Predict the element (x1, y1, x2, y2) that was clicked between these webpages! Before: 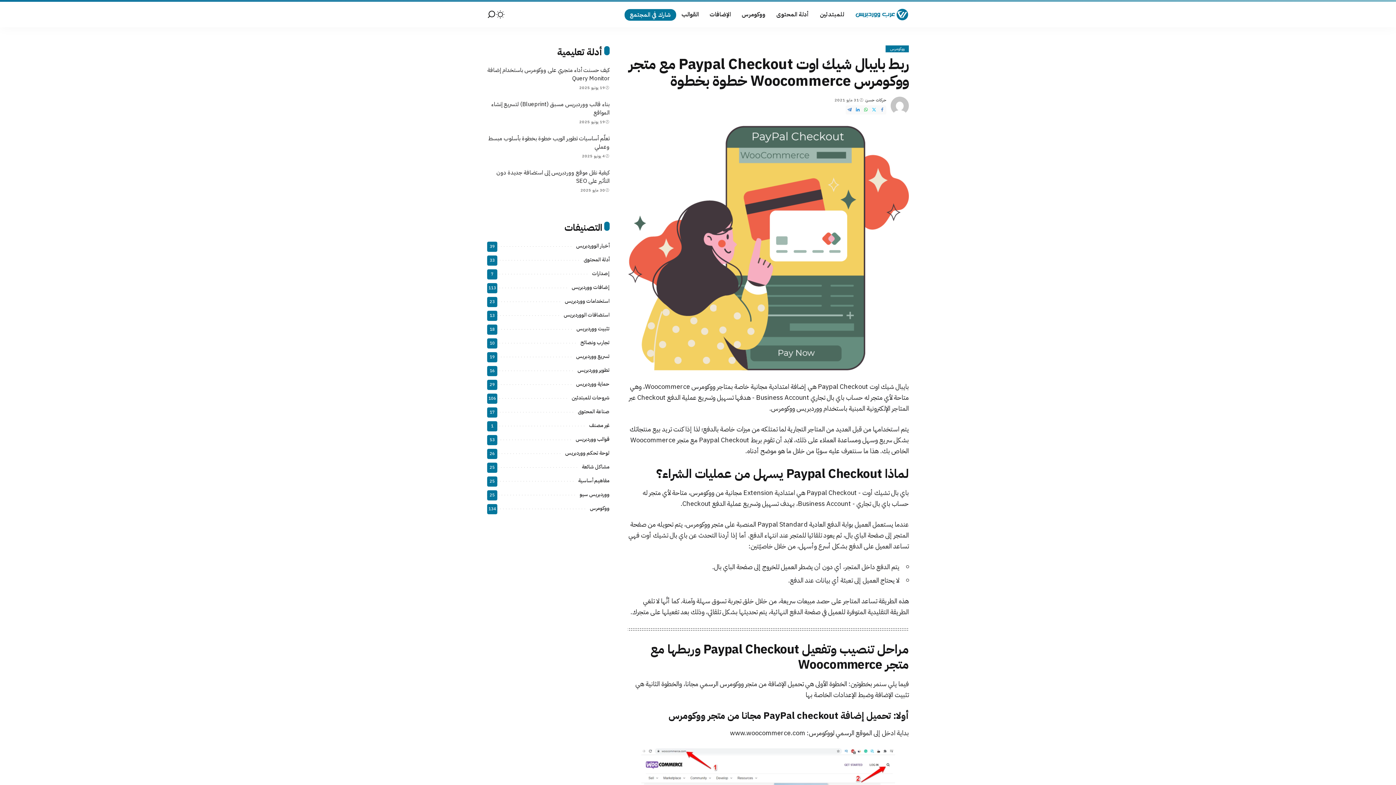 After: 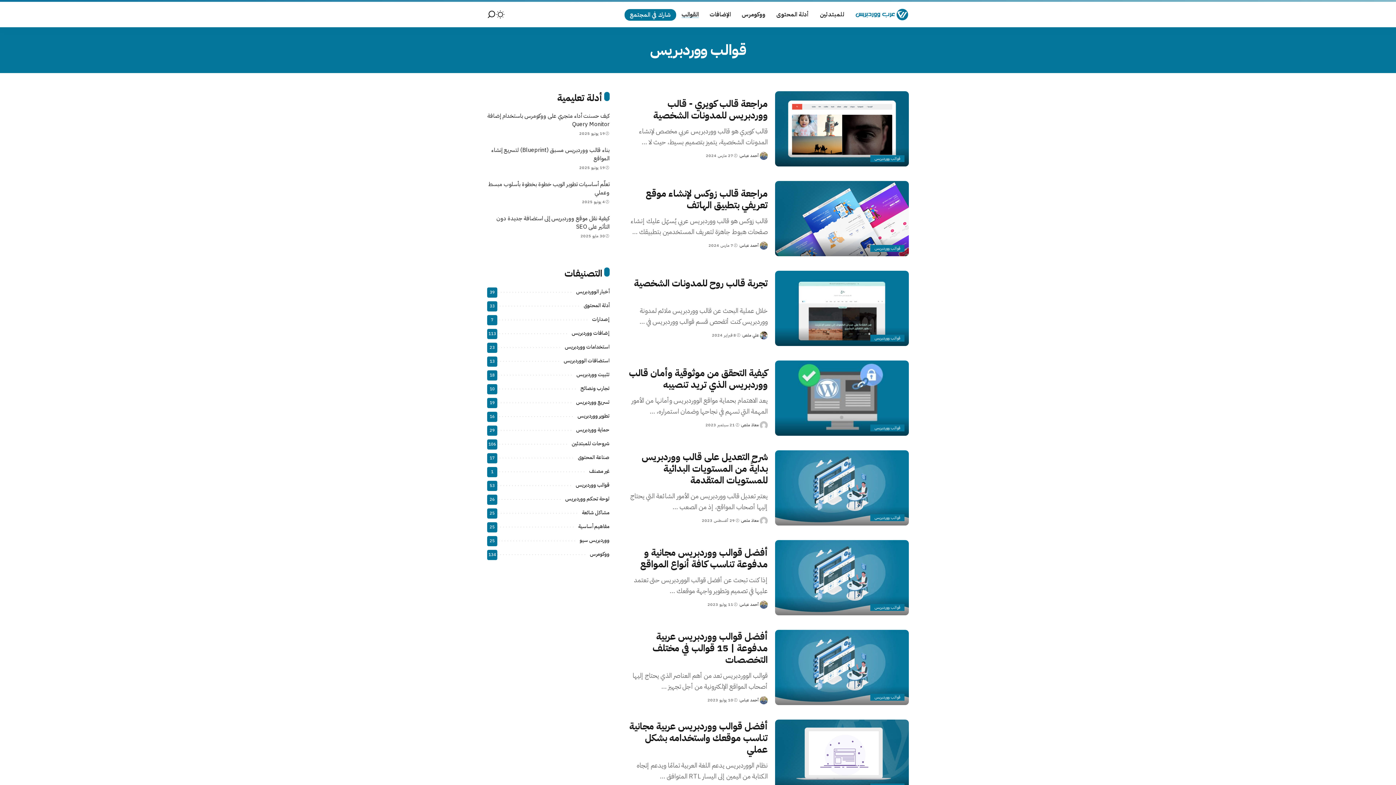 Action: label: القوالب bbox: (676, 1, 704, 27)